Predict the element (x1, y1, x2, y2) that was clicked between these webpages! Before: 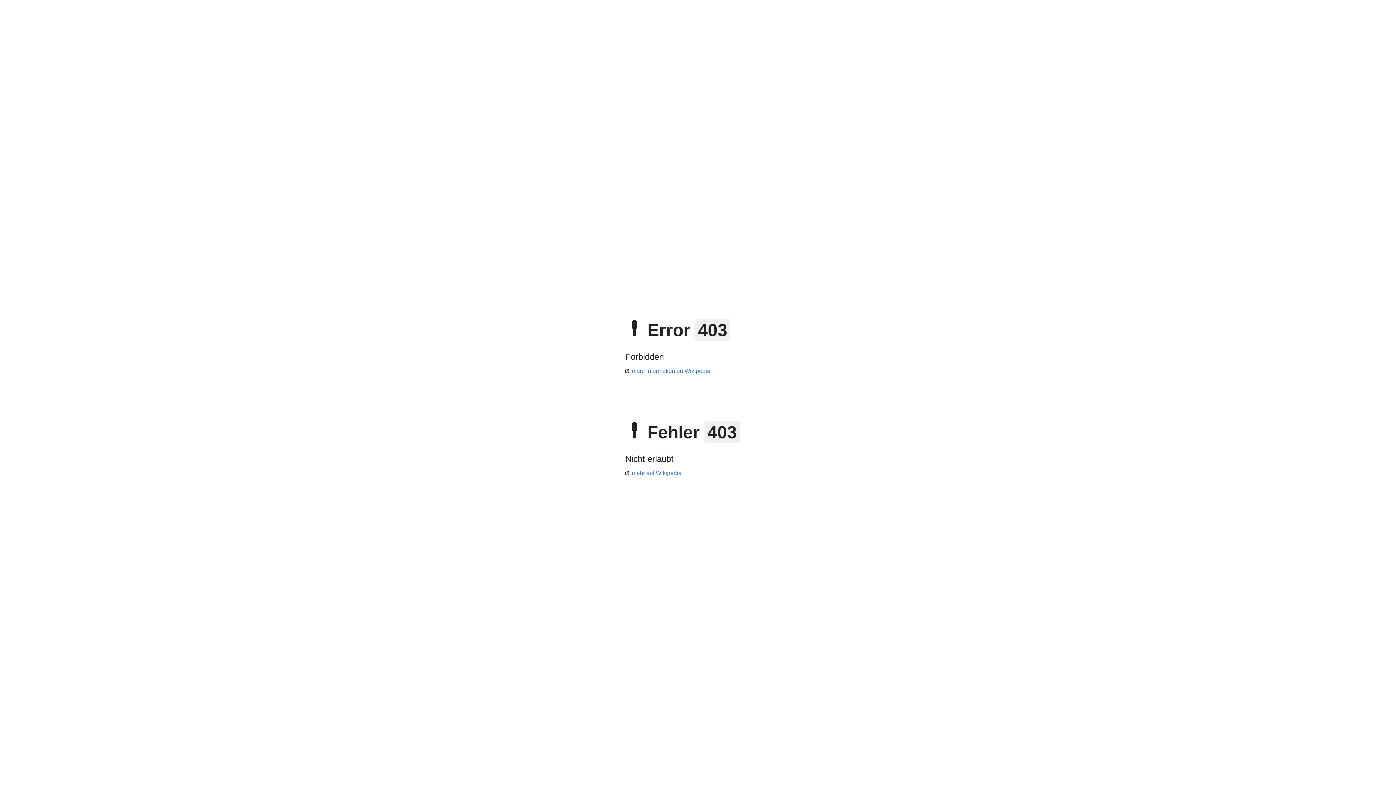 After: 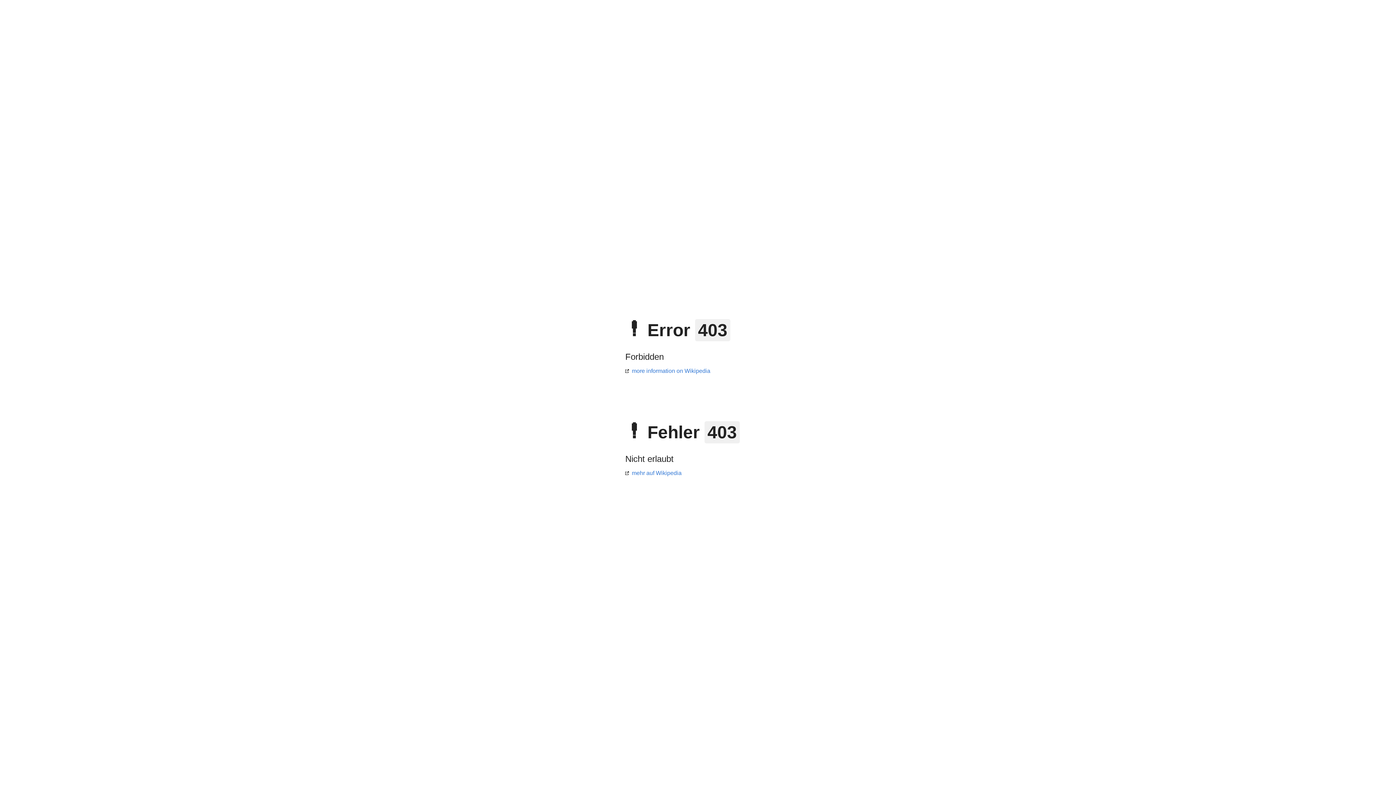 Action: label: mehr auf Wikipedia bbox: (625, 470, 681, 476)